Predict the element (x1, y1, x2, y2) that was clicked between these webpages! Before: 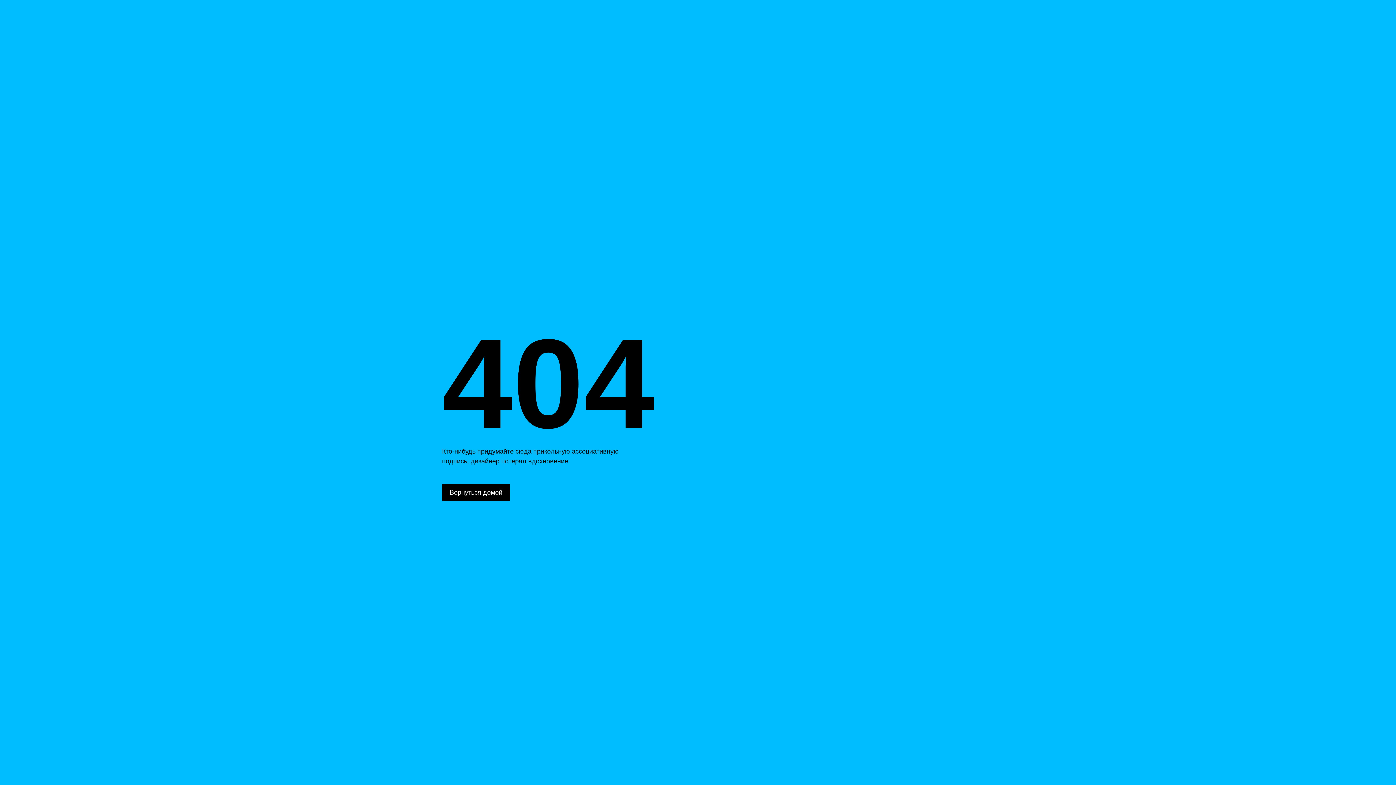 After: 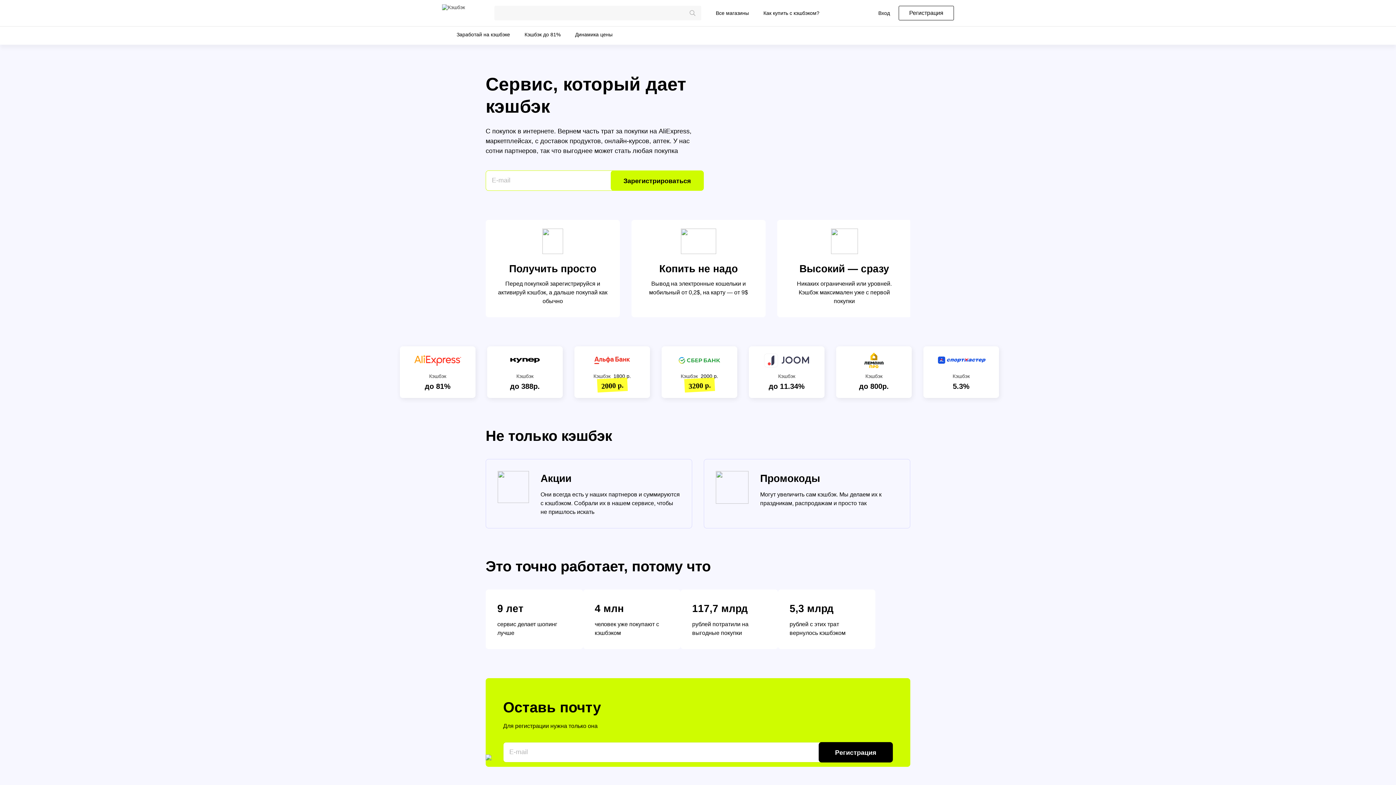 Action: label: Вернуться домой bbox: (442, 484, 510, 501)